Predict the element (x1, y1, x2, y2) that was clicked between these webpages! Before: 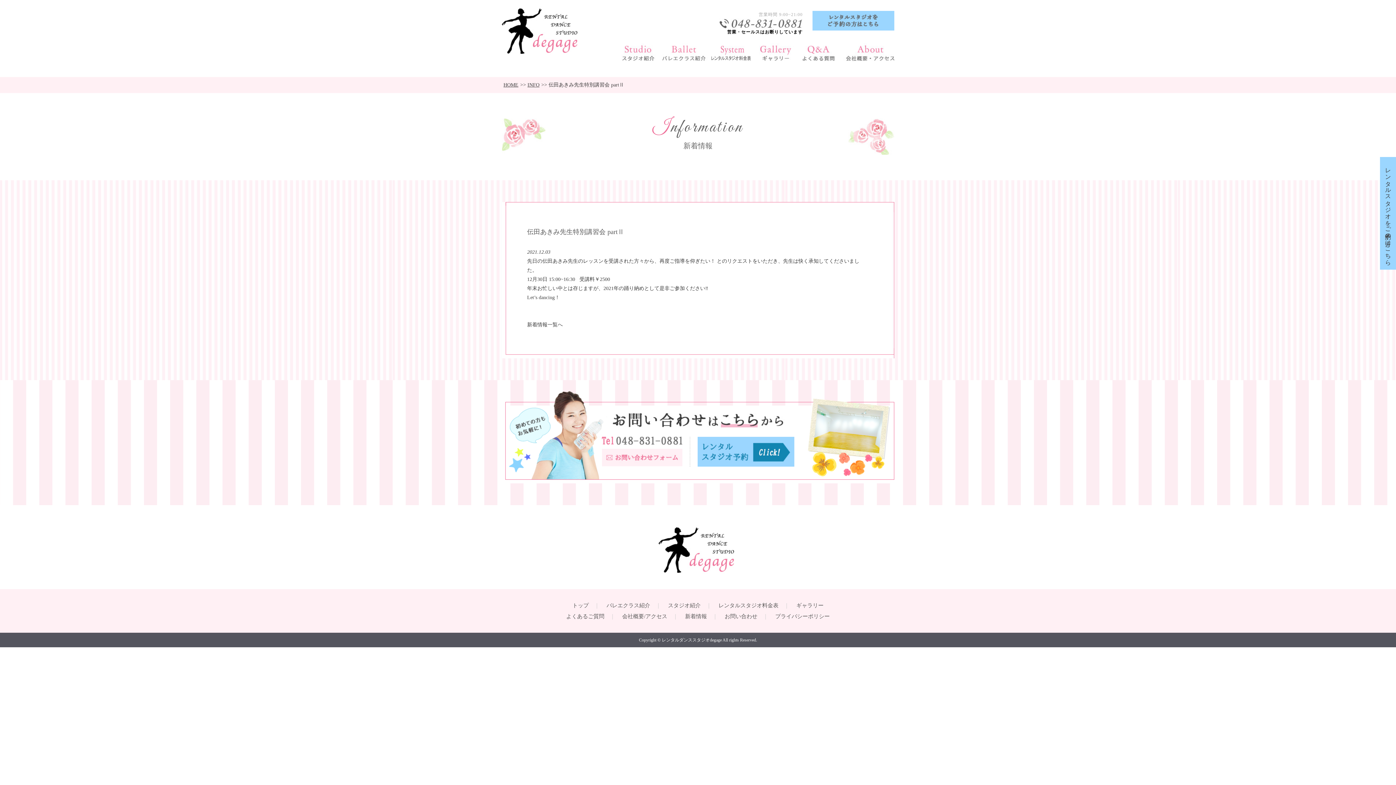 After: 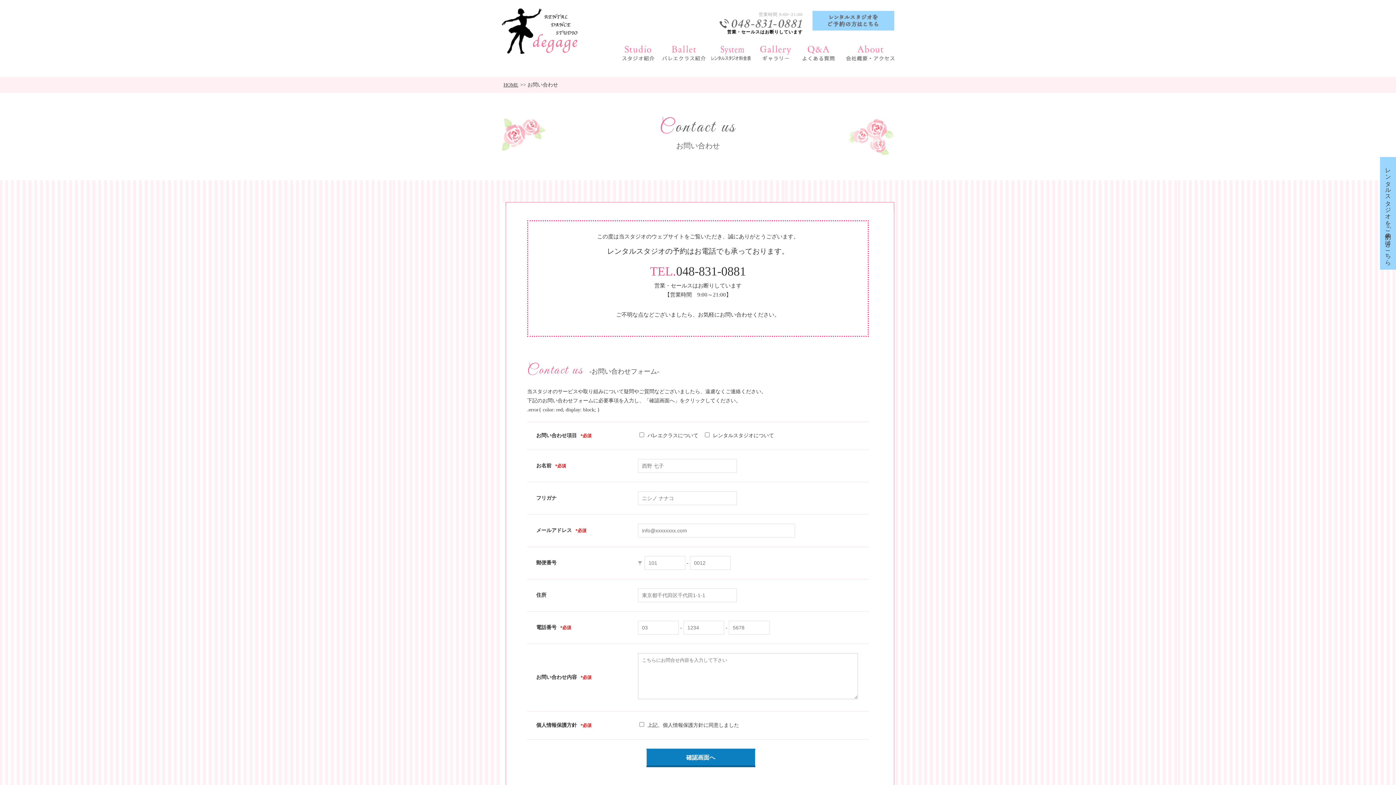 Action: bbox: (602, 458, 682, 465)